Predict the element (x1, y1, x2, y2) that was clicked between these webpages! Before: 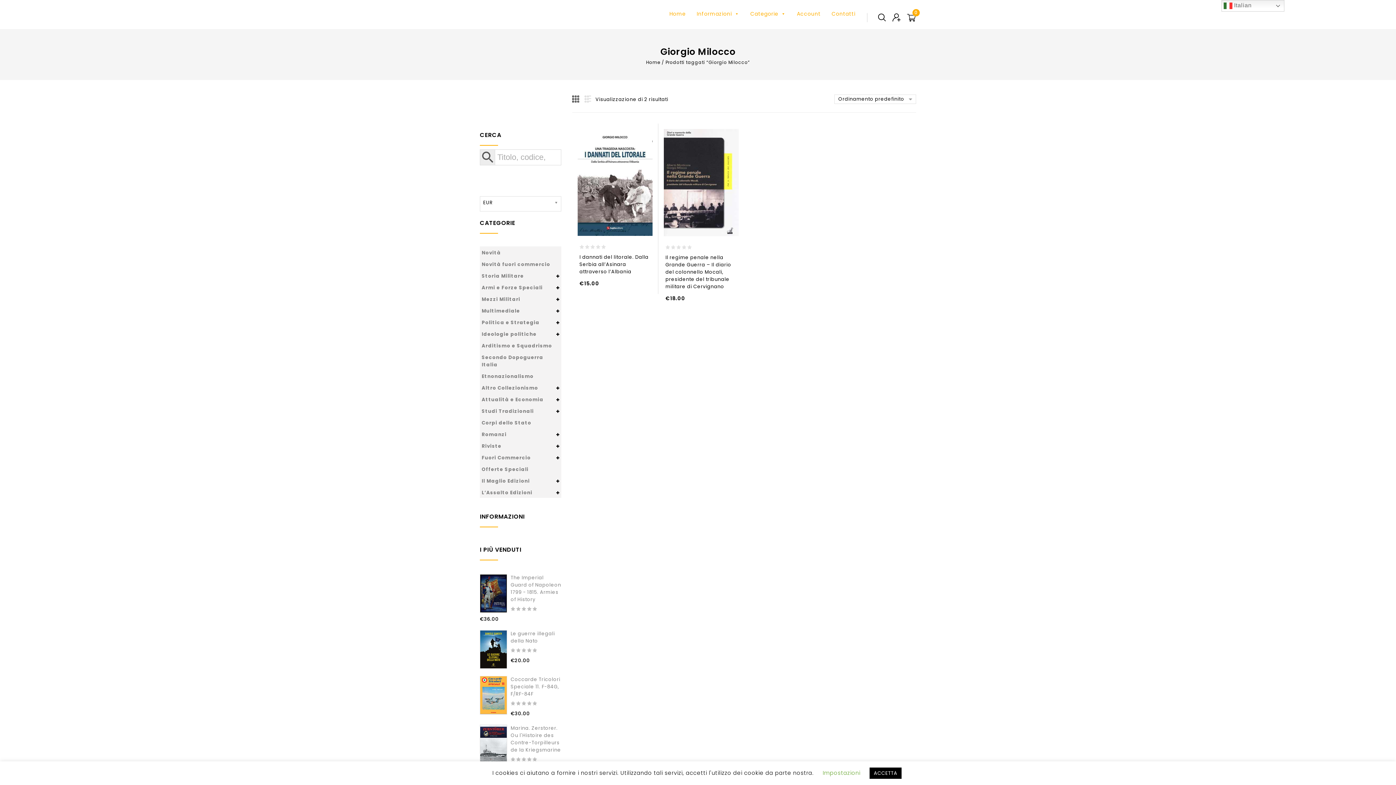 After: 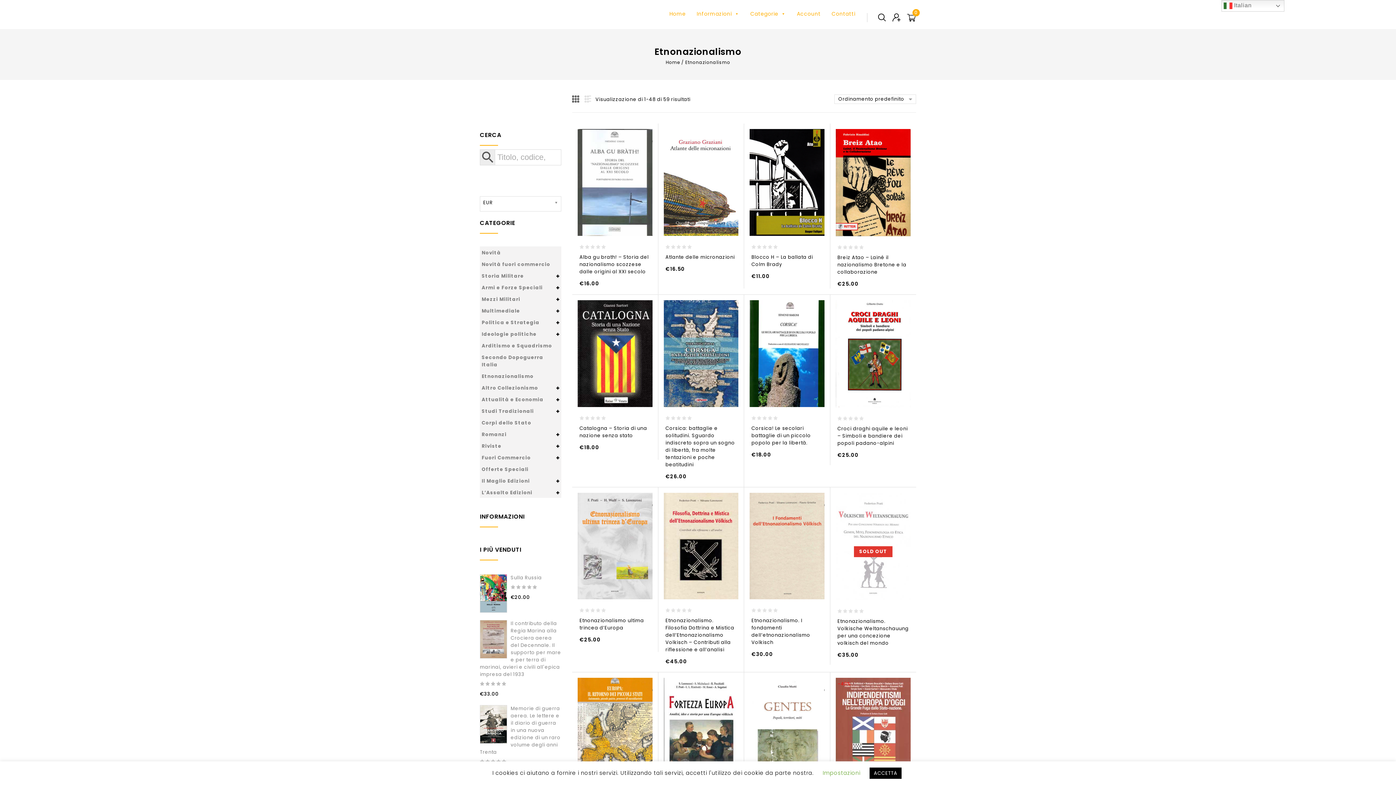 Action: bbox: (481, 373, 533, 380) label: Etnonazionalismo